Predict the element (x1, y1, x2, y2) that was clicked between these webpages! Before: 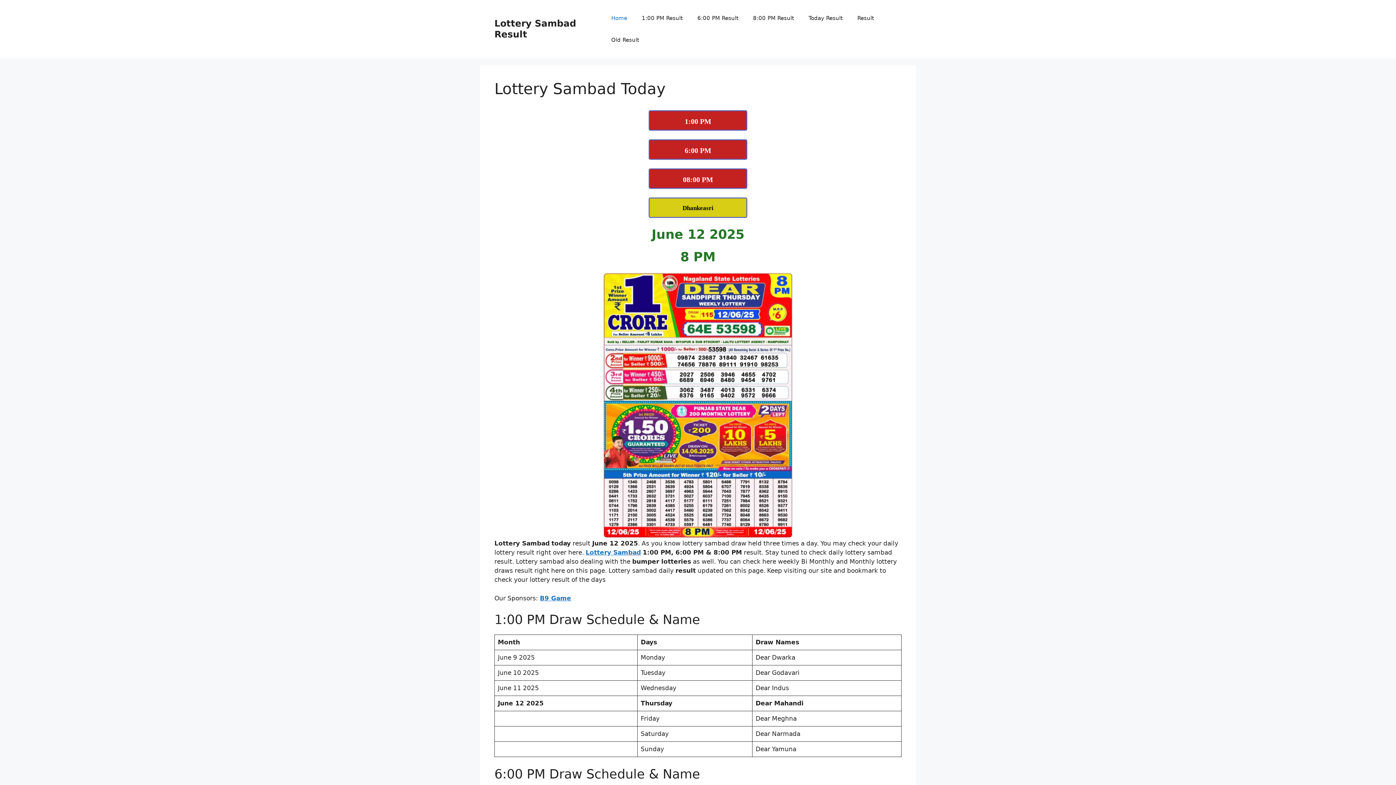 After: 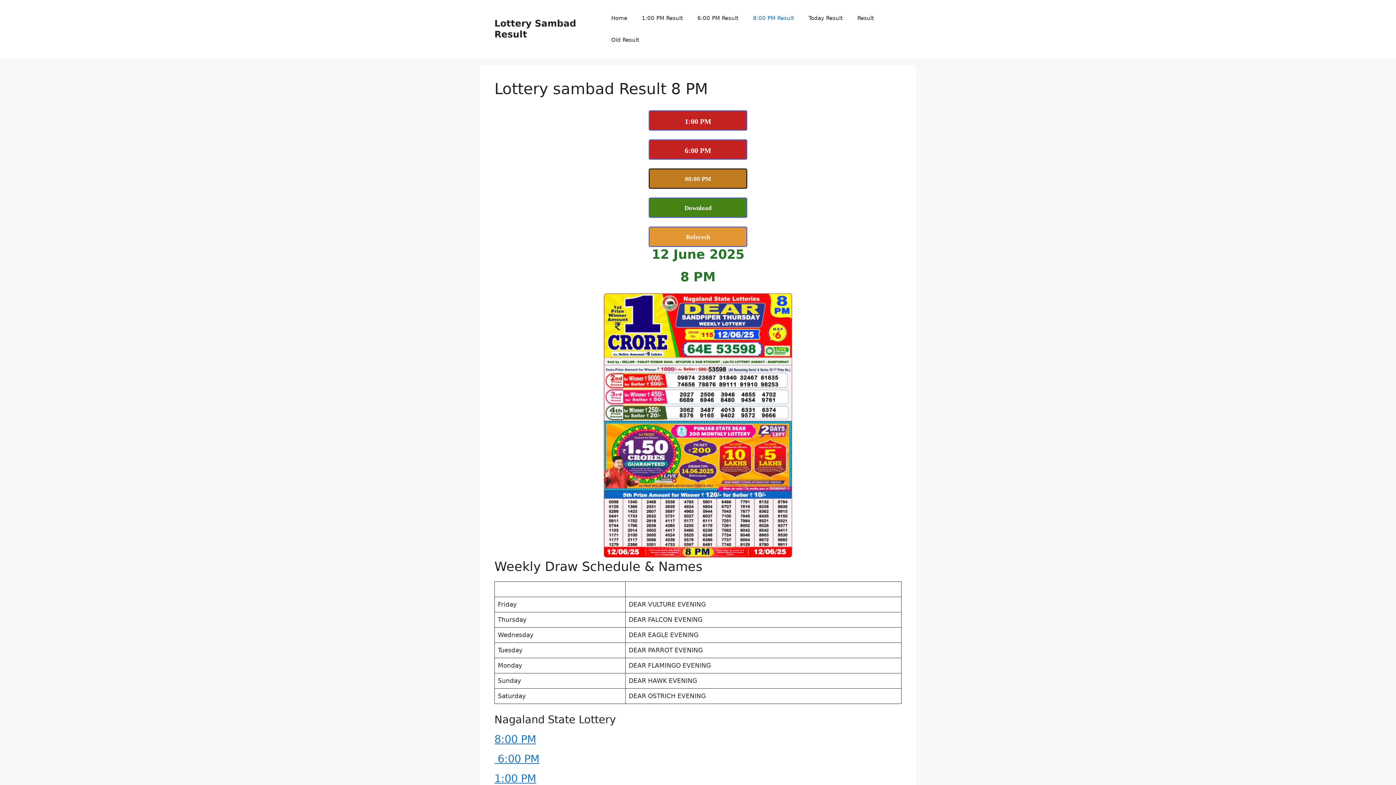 Action: bbox: (649, 168, 747, 188) label: 08:00 PM